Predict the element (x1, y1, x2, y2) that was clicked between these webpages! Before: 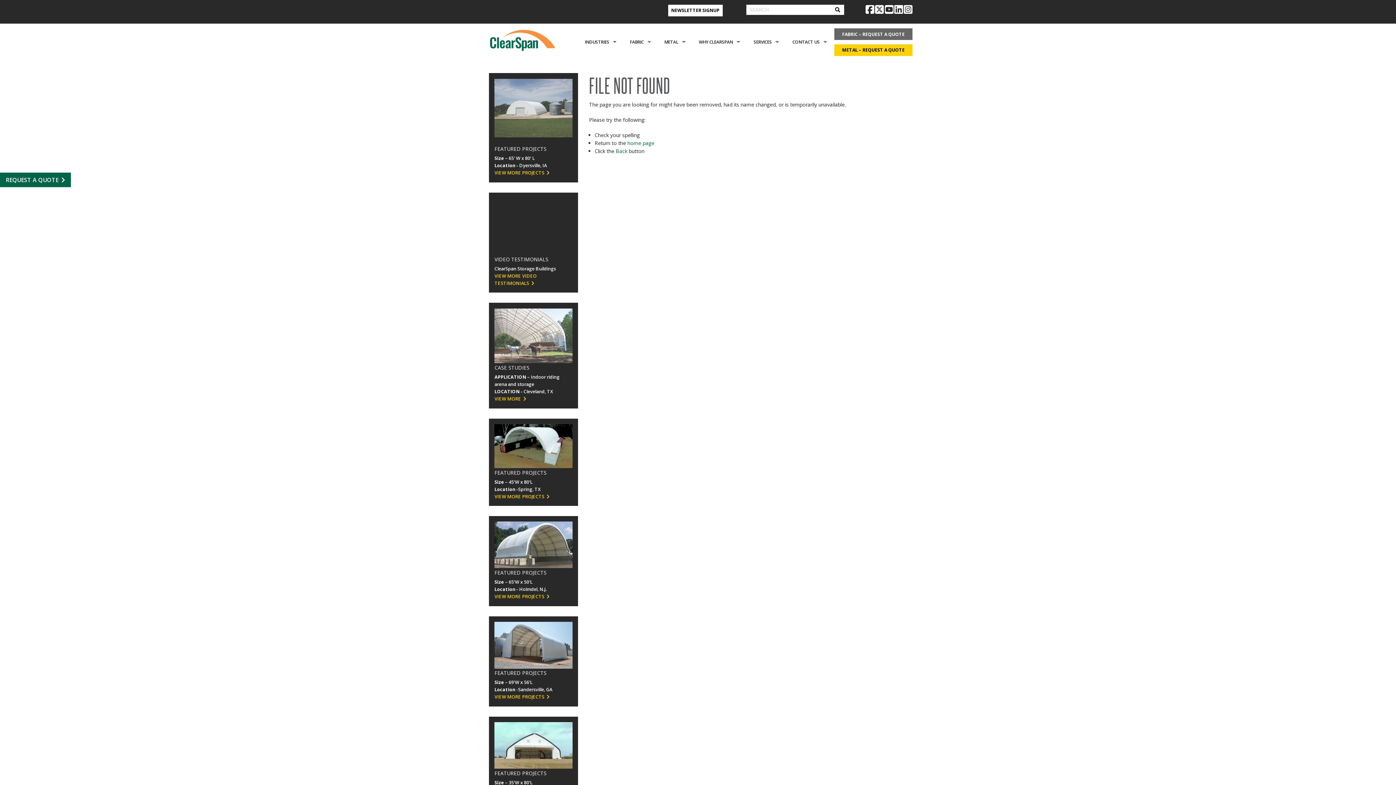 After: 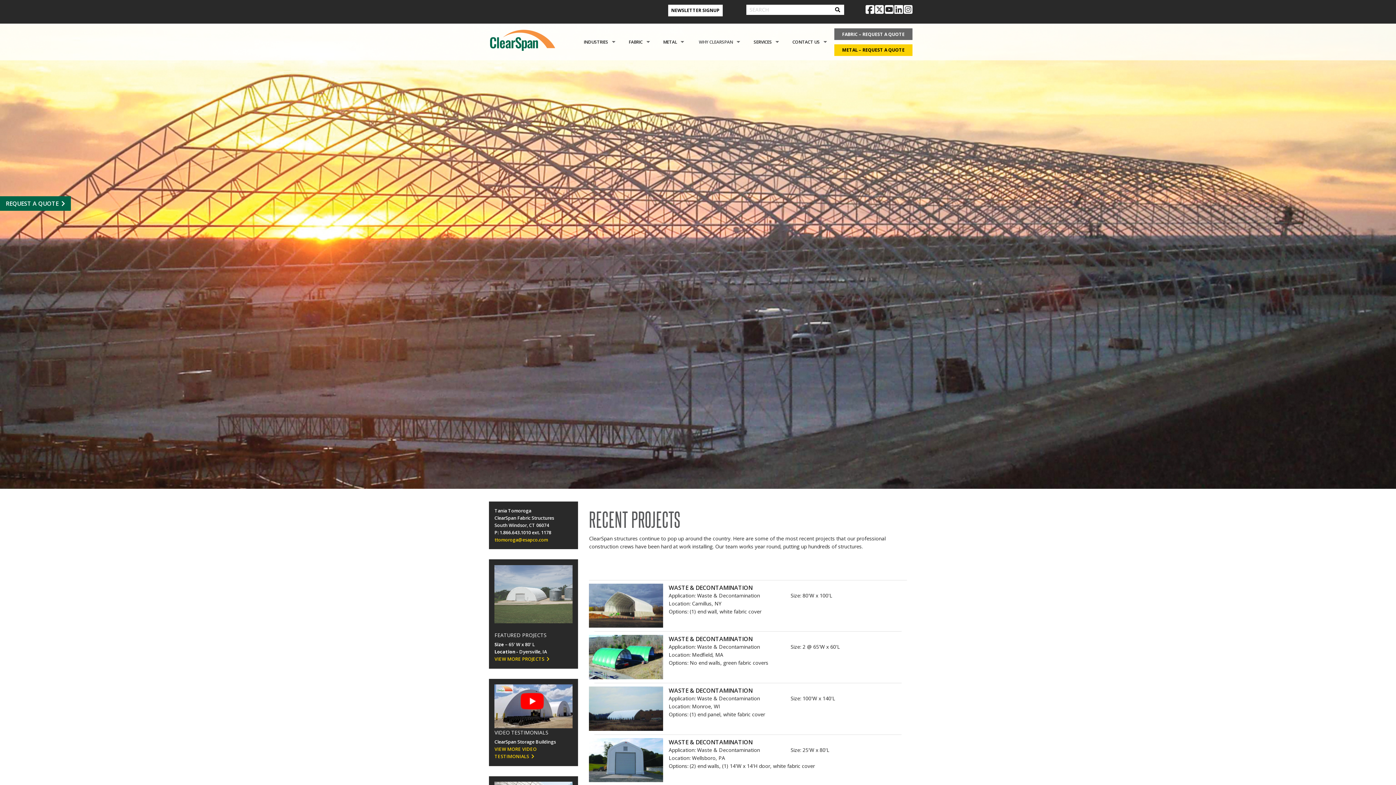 Action: label: VIEW MORE PROJECTS bbox: (494, 493, 572, 500)